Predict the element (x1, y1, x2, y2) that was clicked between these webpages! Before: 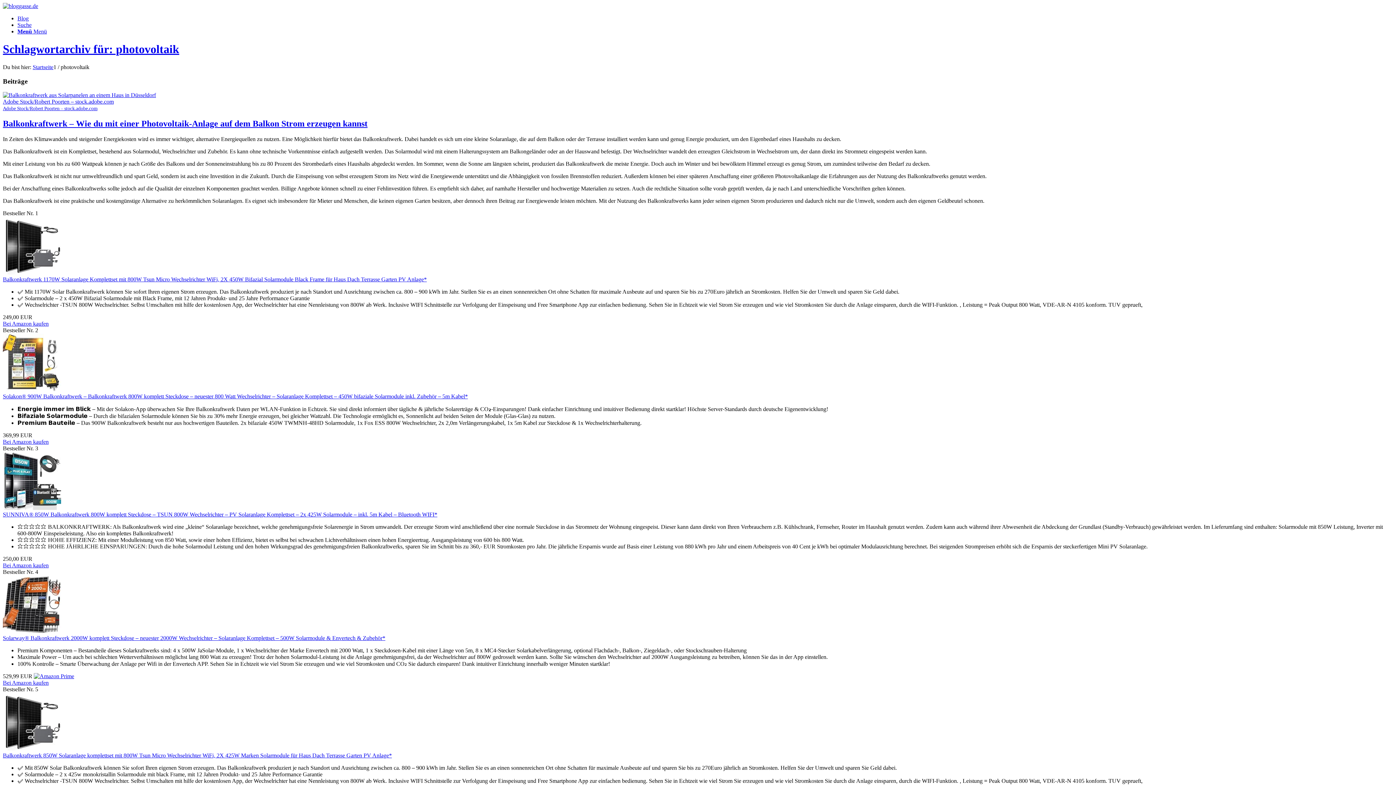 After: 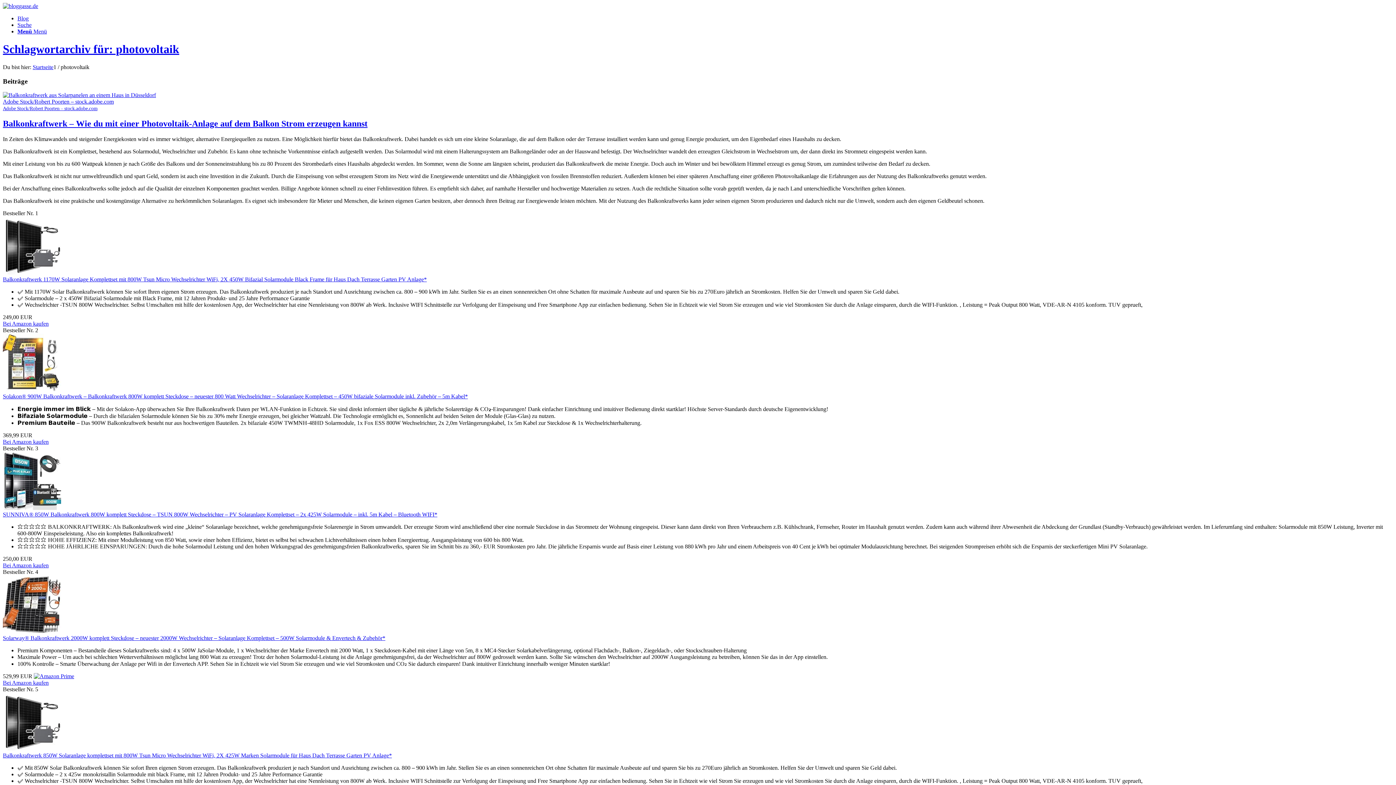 Action: bbox: (2, 635, 385, 641) label: Solarway® Balkonkraftwerk 2000W komplett Steckdose – neuester 2000W Wechselrichter – Solaranlage Komplettset – 500W Solarmodule & Envertech & Zubehör*